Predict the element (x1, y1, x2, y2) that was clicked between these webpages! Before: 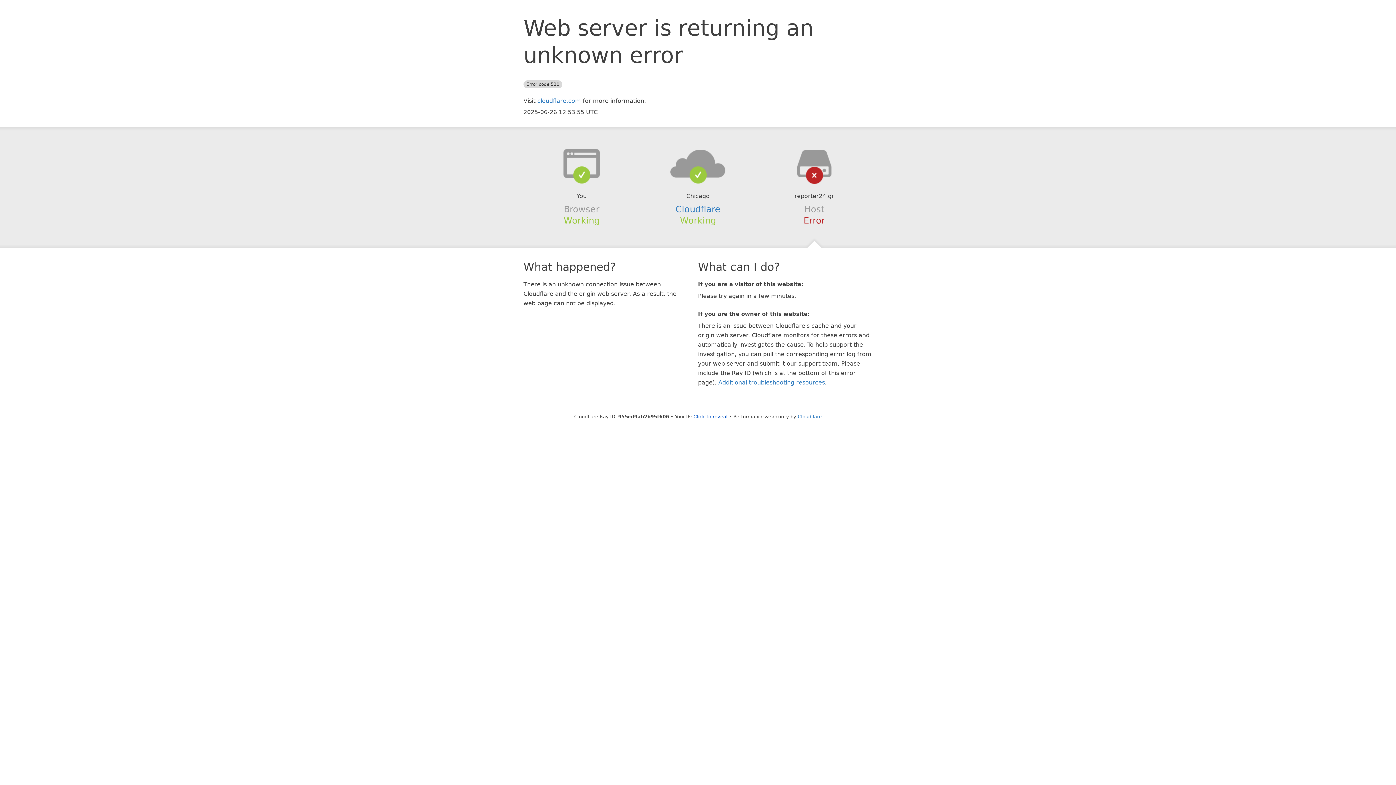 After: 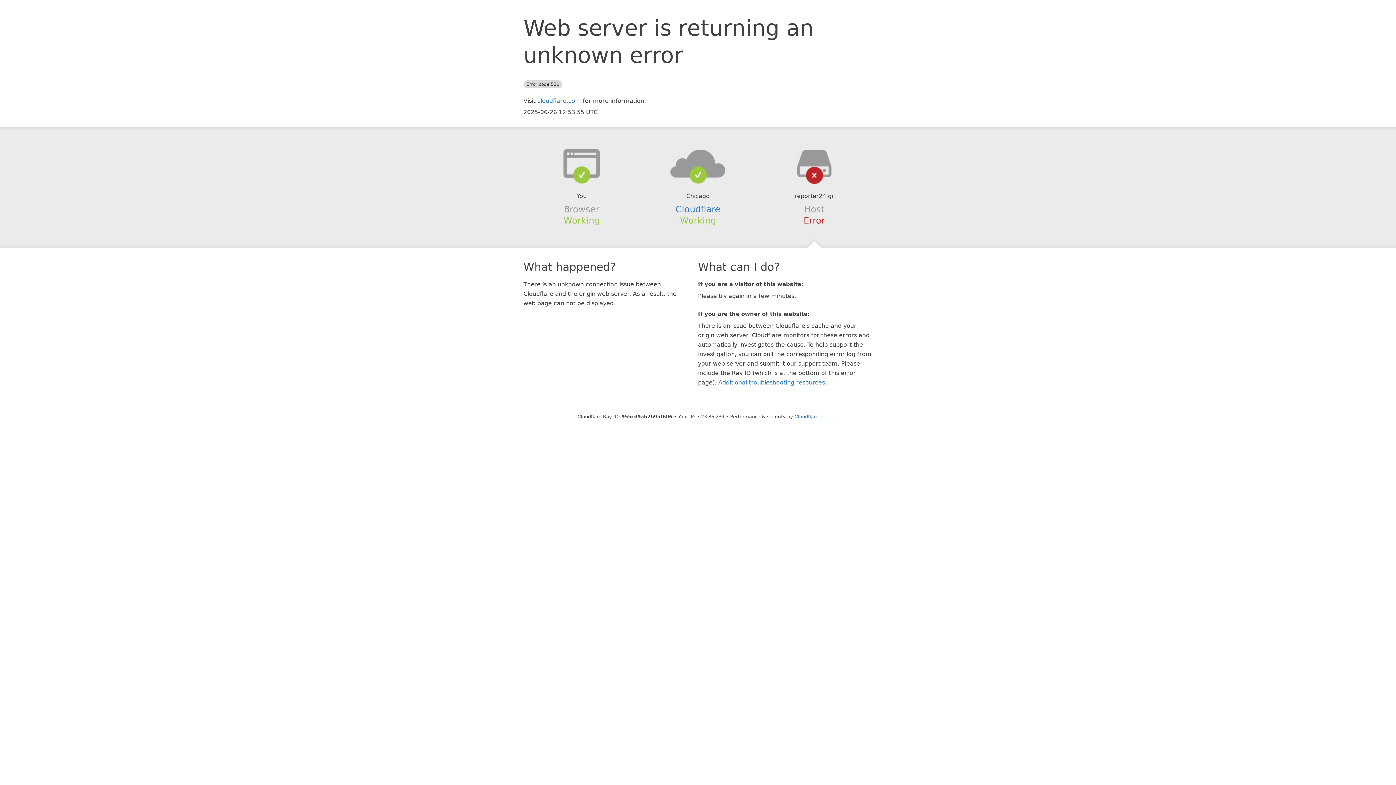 Action: label: Click to reveal bbox: (693, 414, 727, 419)